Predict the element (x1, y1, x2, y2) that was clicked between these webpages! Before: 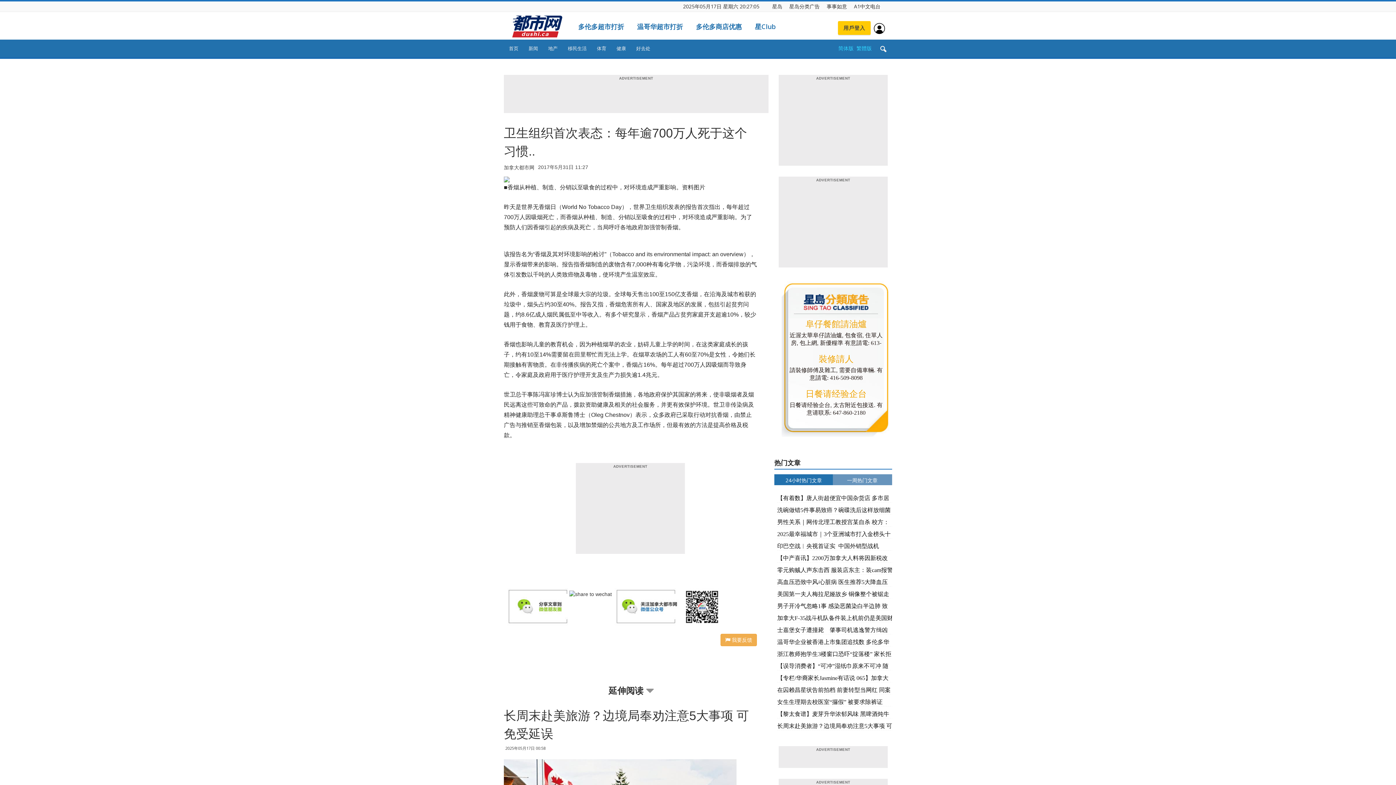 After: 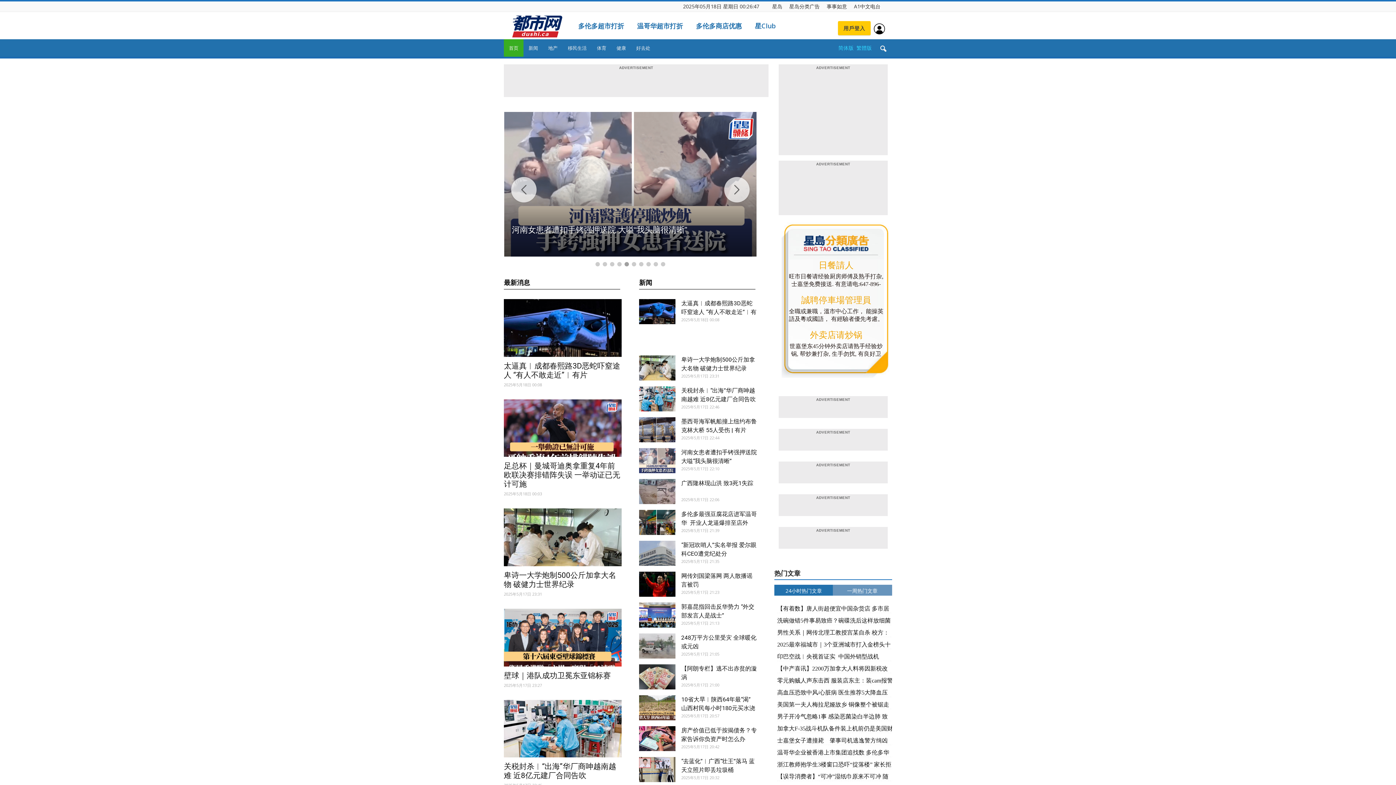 Action: bbox: (504, 39, 523, 57) label: 首页